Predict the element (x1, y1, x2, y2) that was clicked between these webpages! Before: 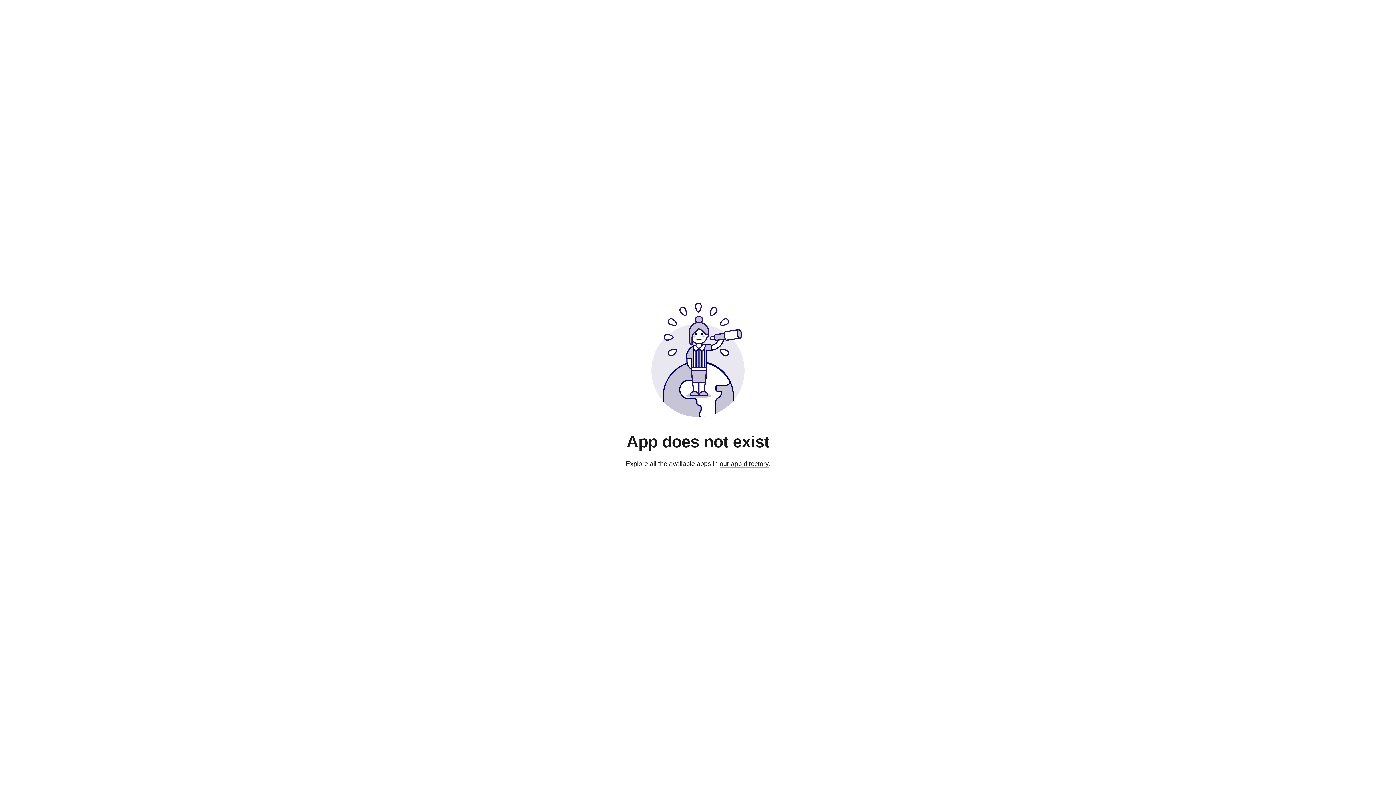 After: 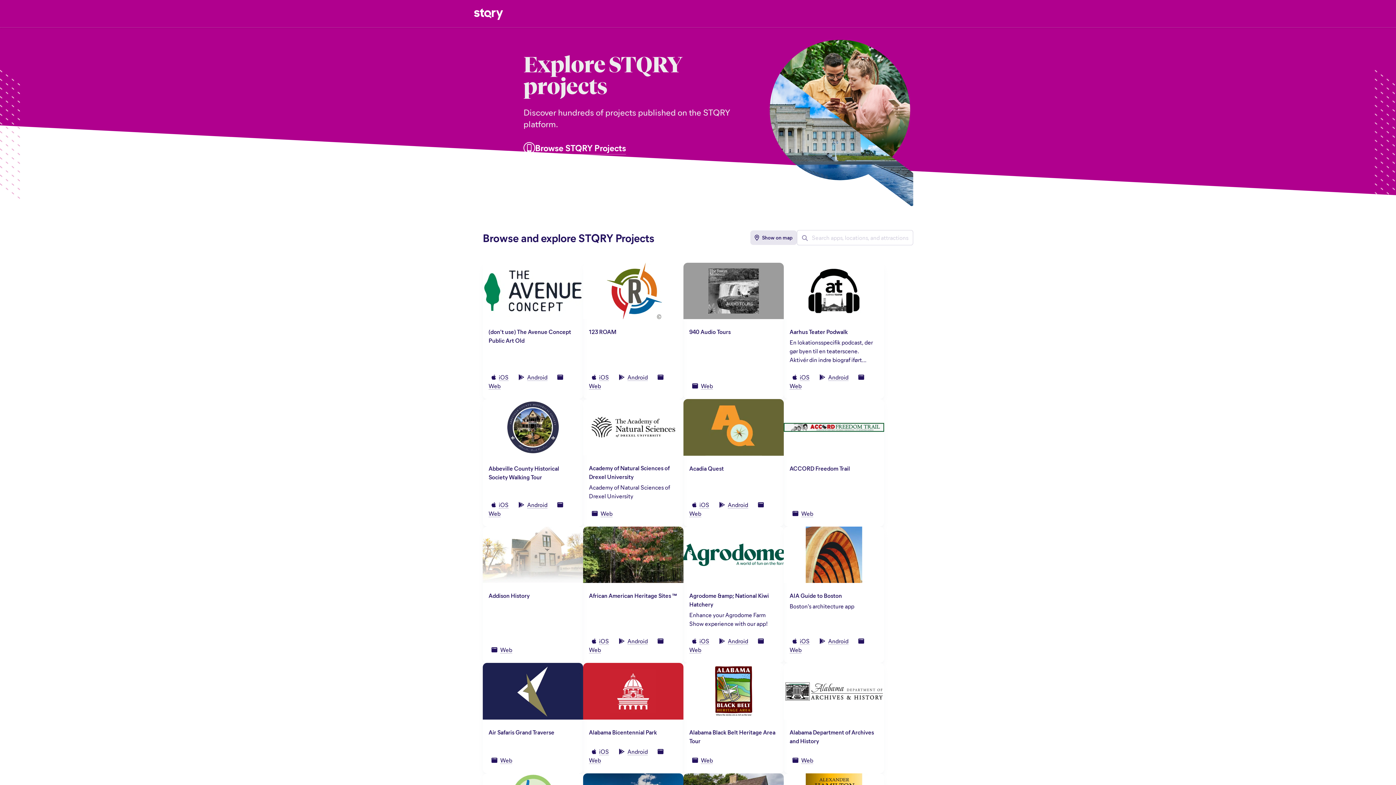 Action: label: our app directory bbox: (719, 460, 768, 468)